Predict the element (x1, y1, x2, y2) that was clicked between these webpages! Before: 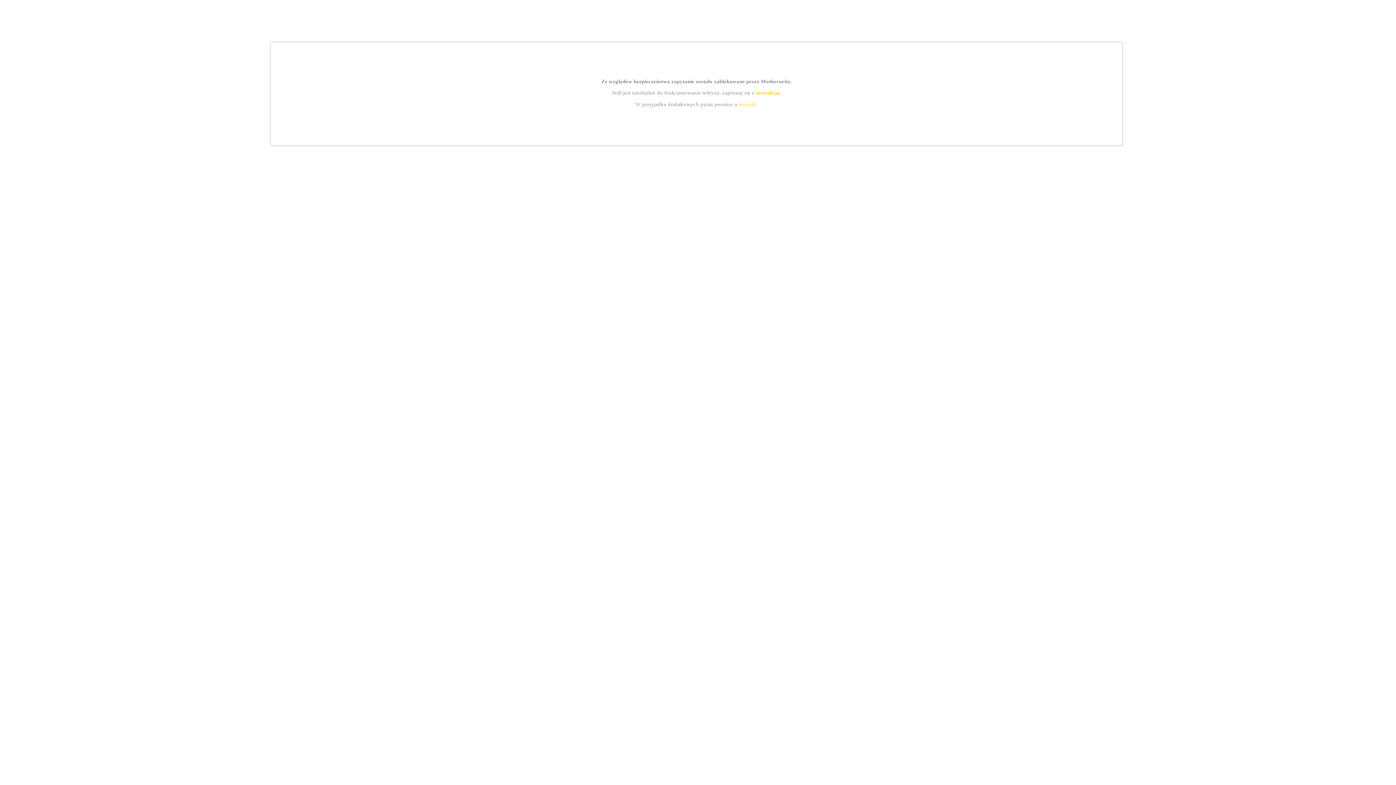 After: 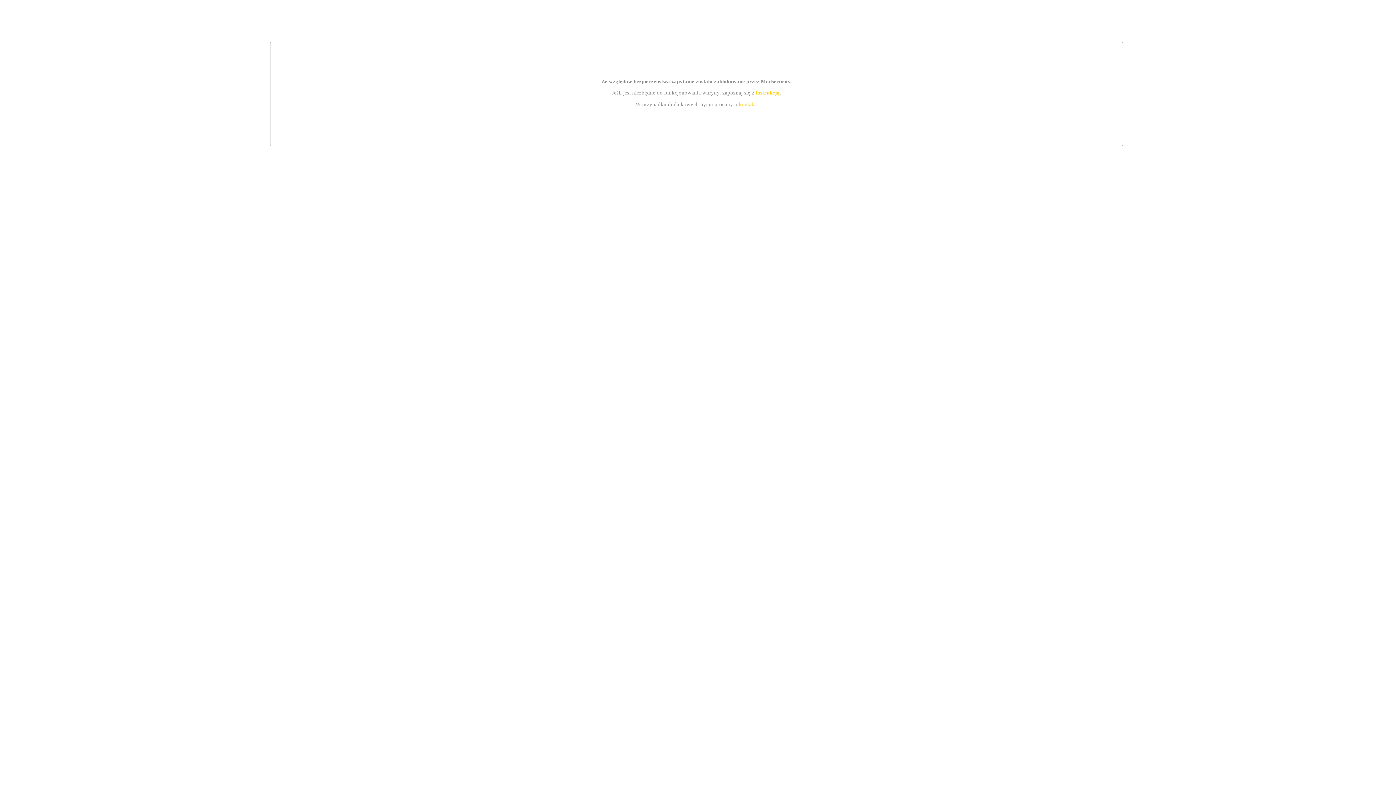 Action: bbox: (755, 89, 779, 95) label: instrukcją